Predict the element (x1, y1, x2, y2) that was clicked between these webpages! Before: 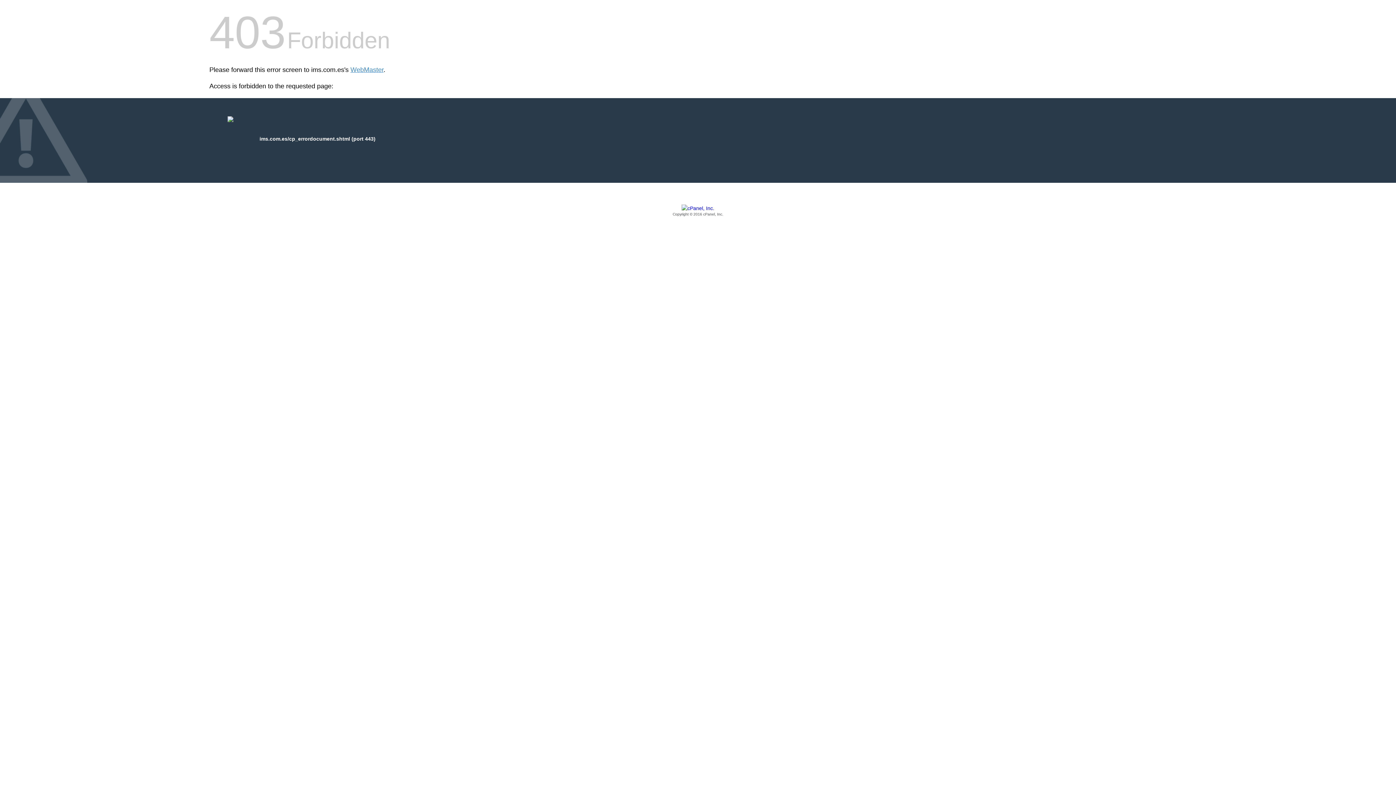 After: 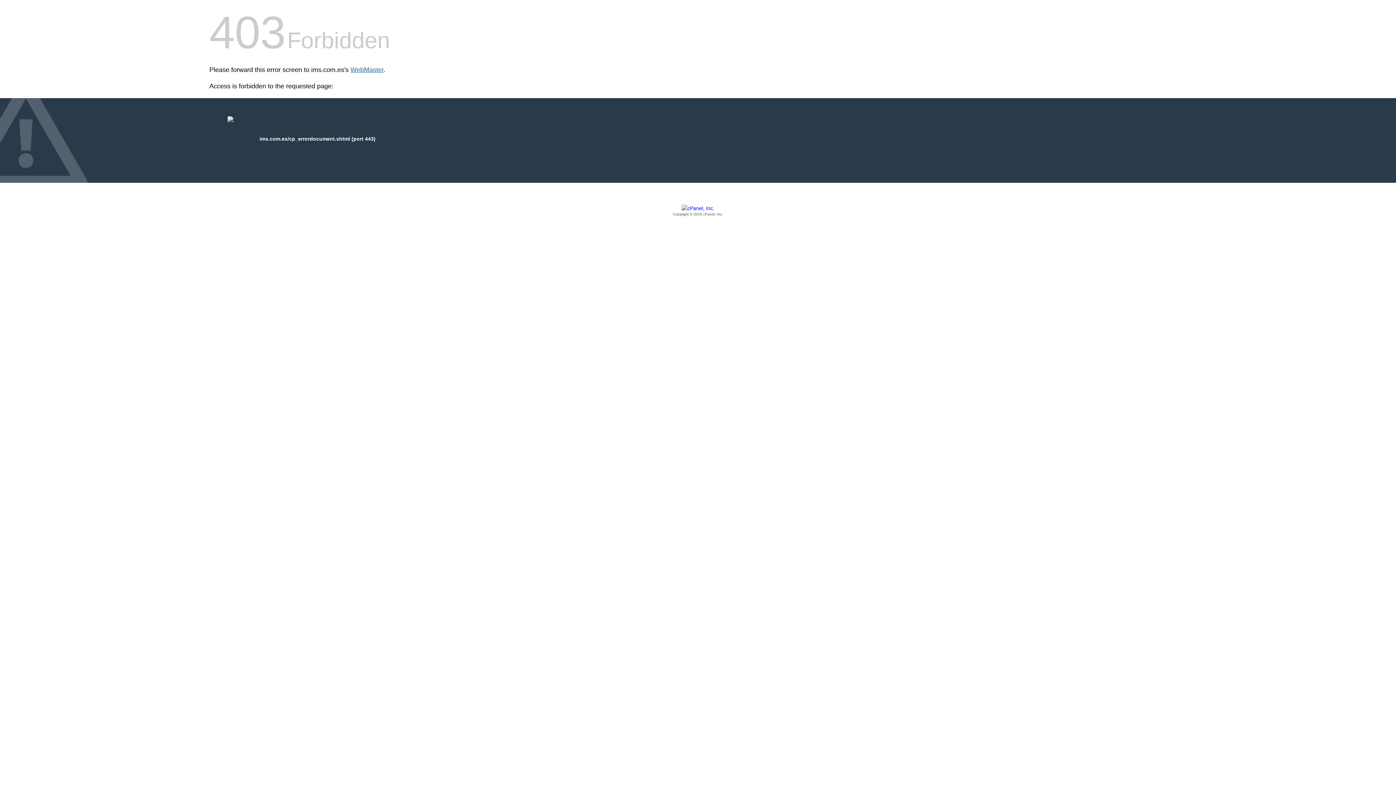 Action: label: WebMaster bbox: (350, 66, 383, 73)